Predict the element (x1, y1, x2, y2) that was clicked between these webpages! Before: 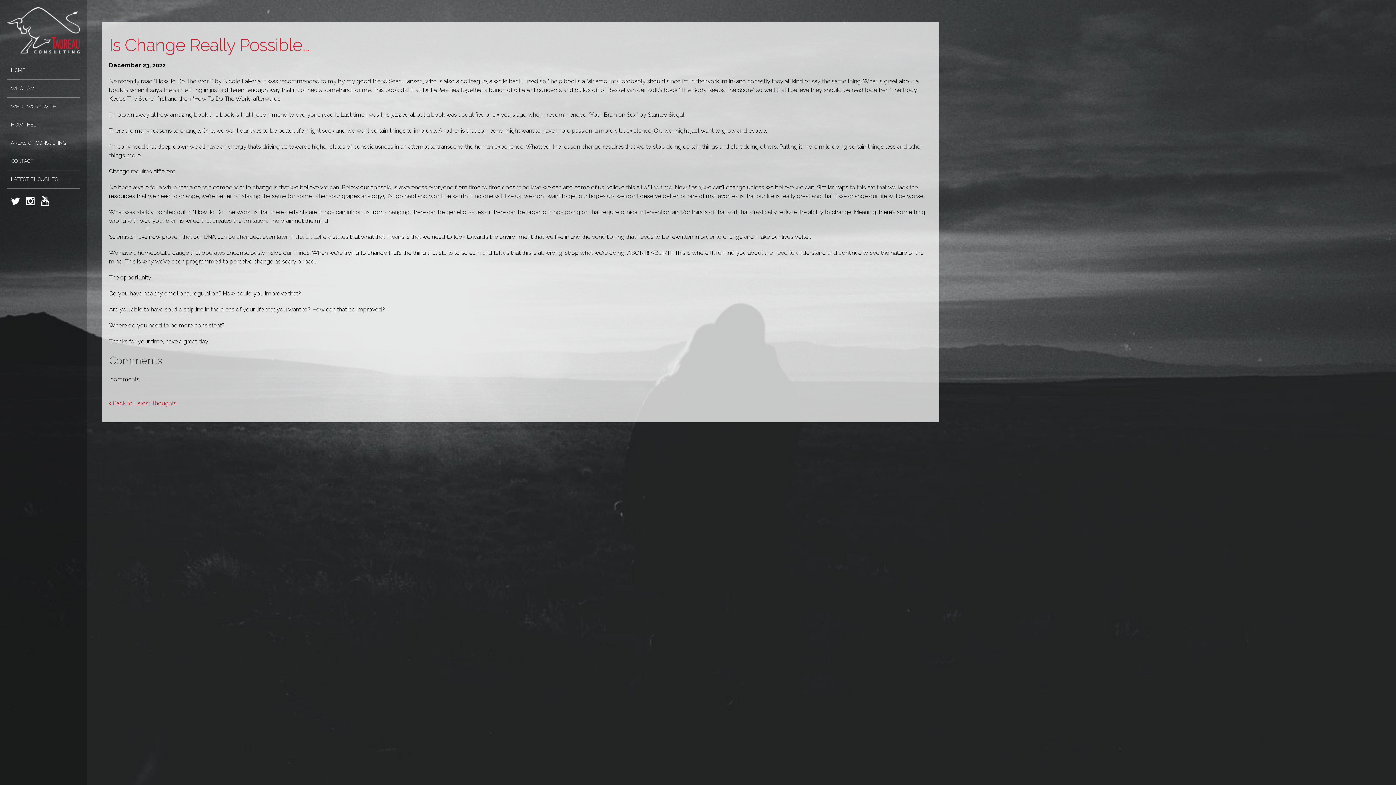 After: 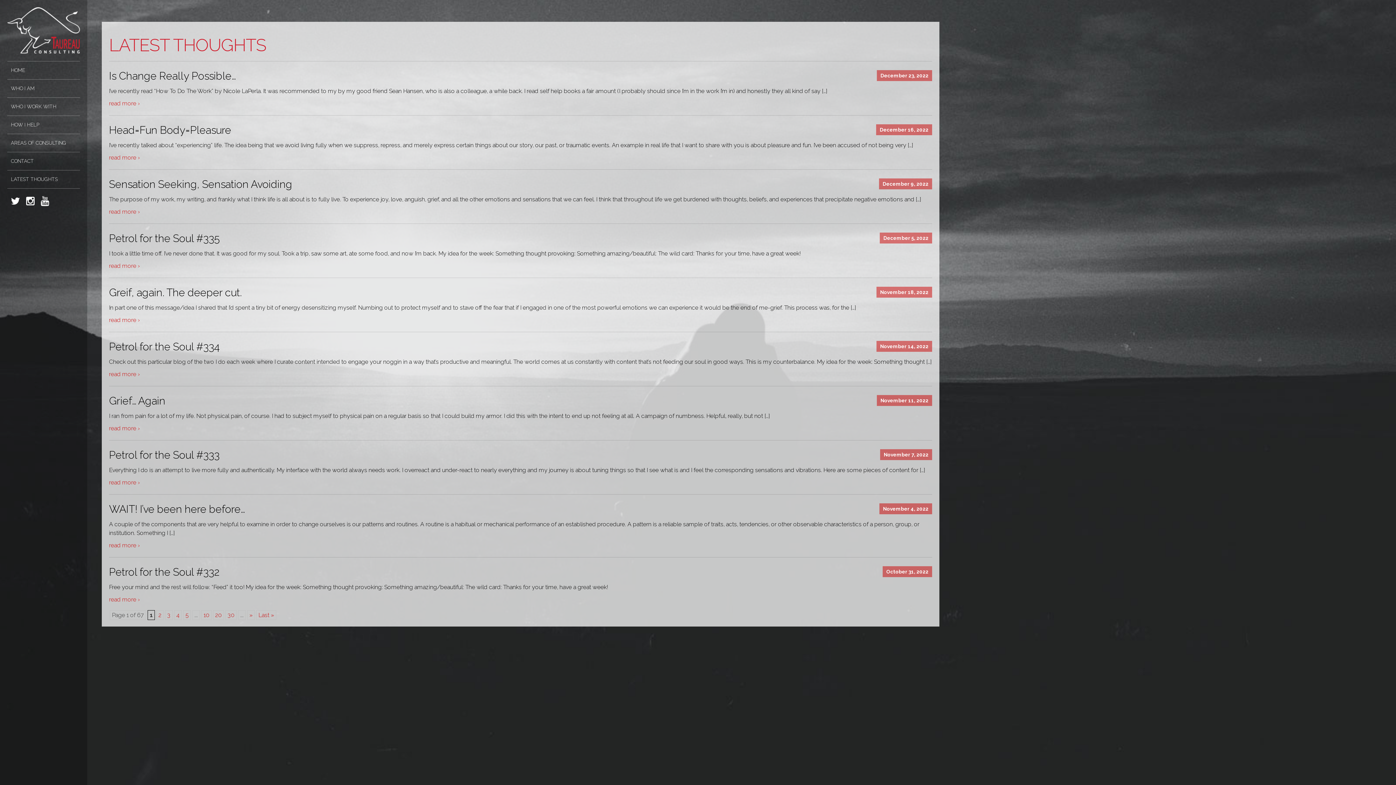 Action: label: LATEST THOUGHTS bbox: (7, 170, 80, 188)